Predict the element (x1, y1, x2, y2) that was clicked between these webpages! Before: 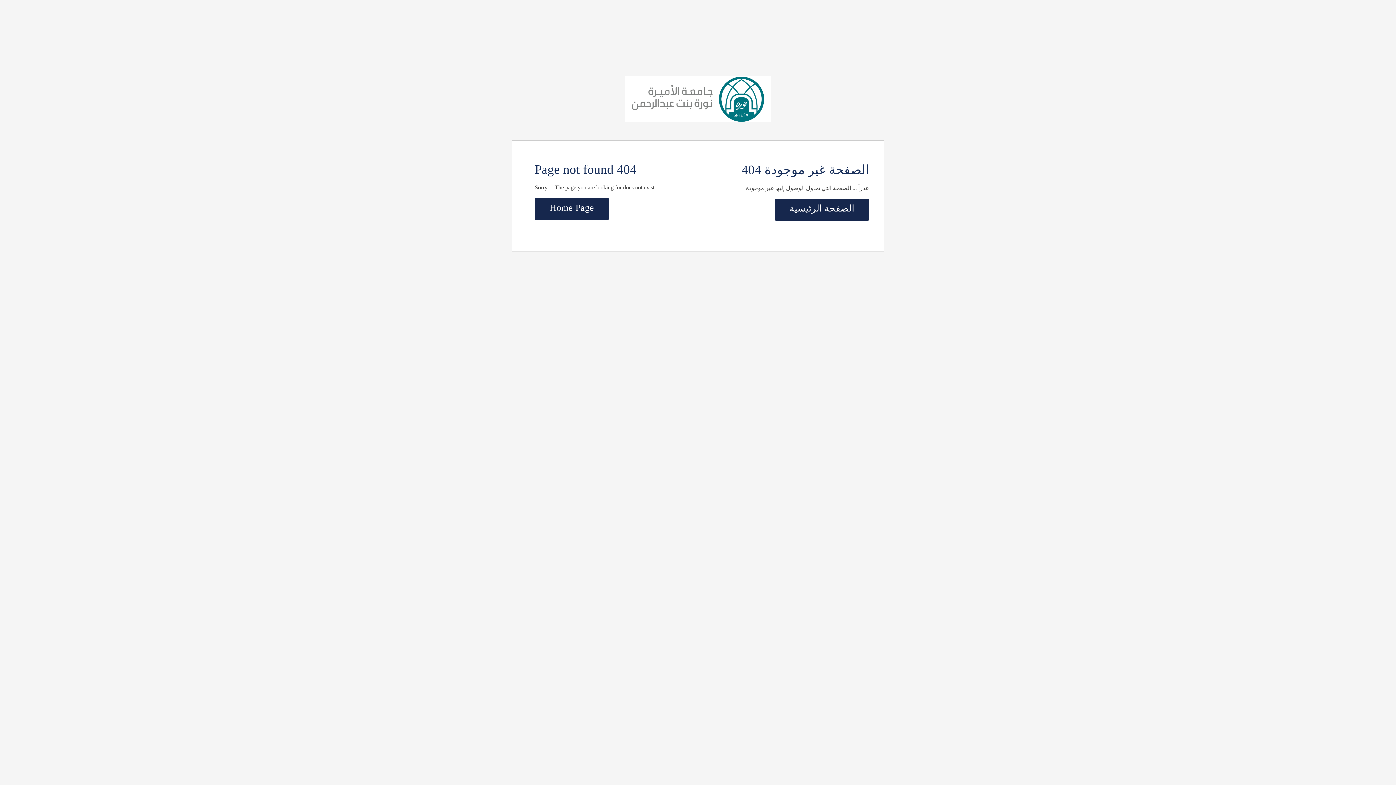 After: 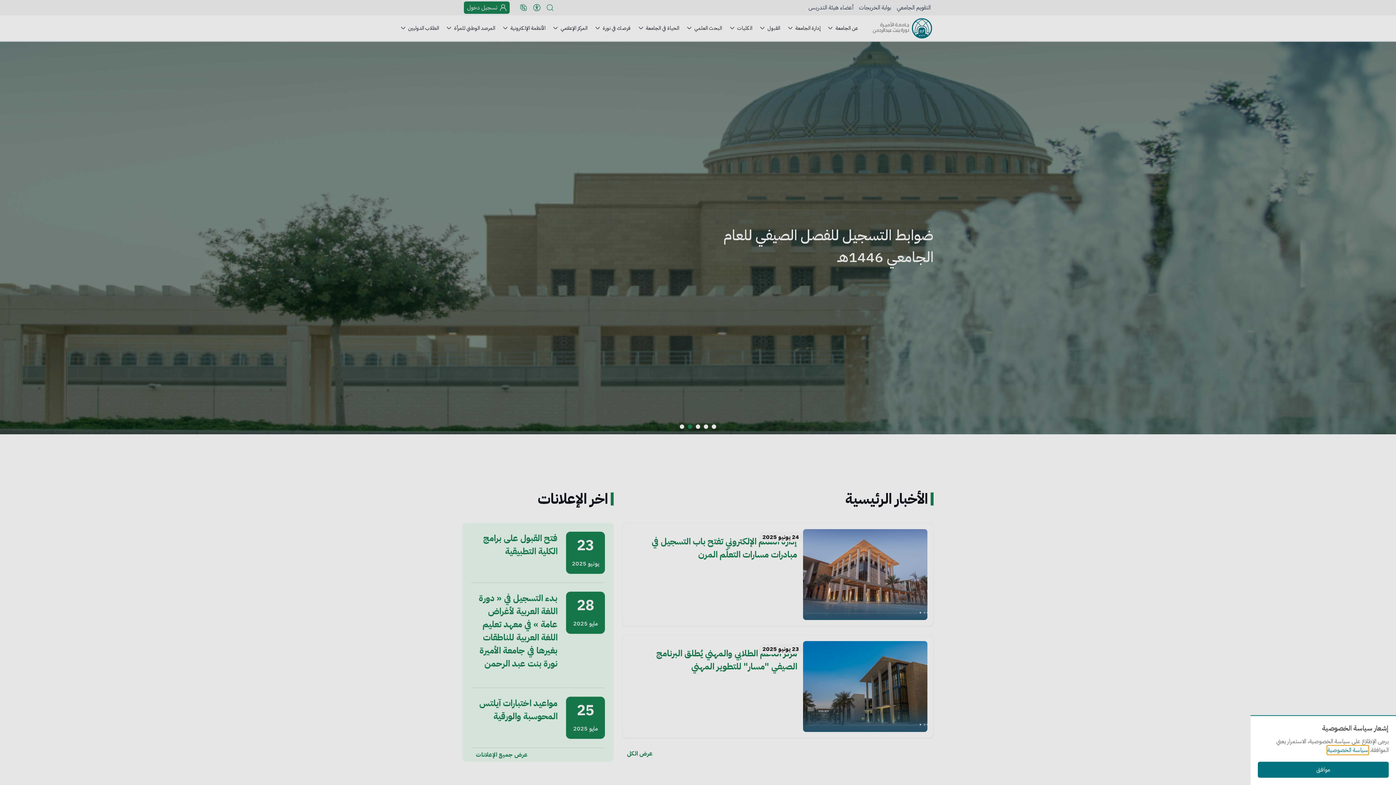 Action: bbox: (774, 199, 869, 220) label: الصفحة الرئيسية